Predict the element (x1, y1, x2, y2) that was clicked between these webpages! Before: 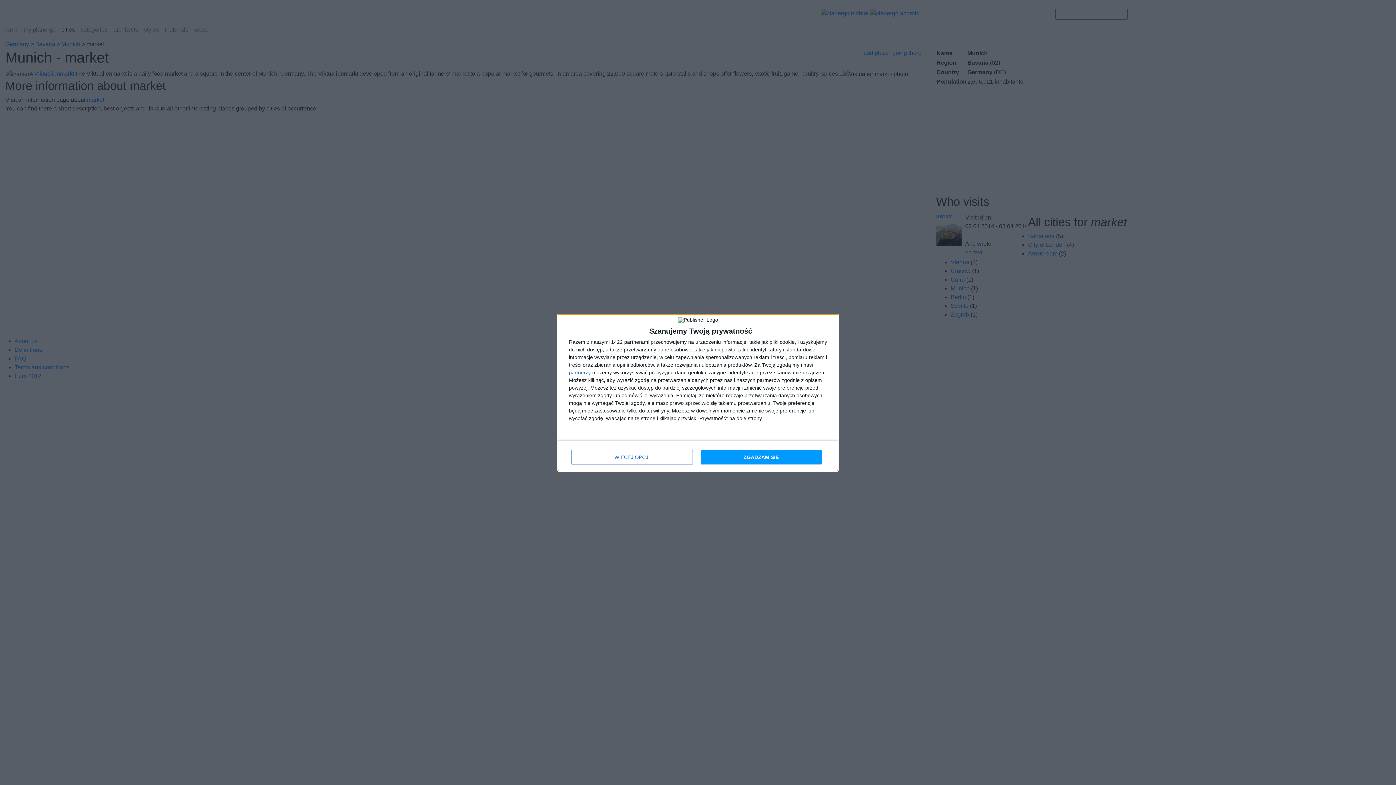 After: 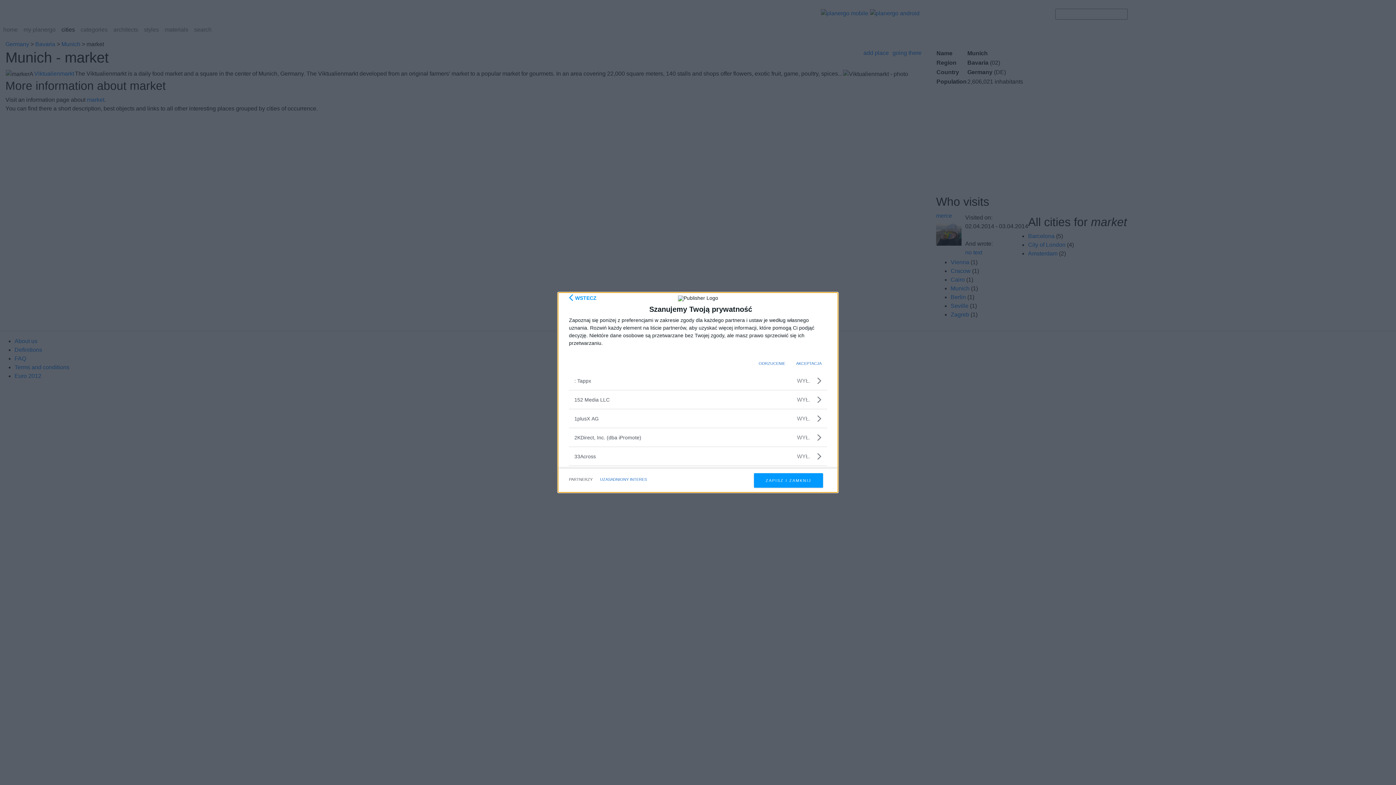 Action: bbox: (569, 370, 590, 375) label: partnerzy